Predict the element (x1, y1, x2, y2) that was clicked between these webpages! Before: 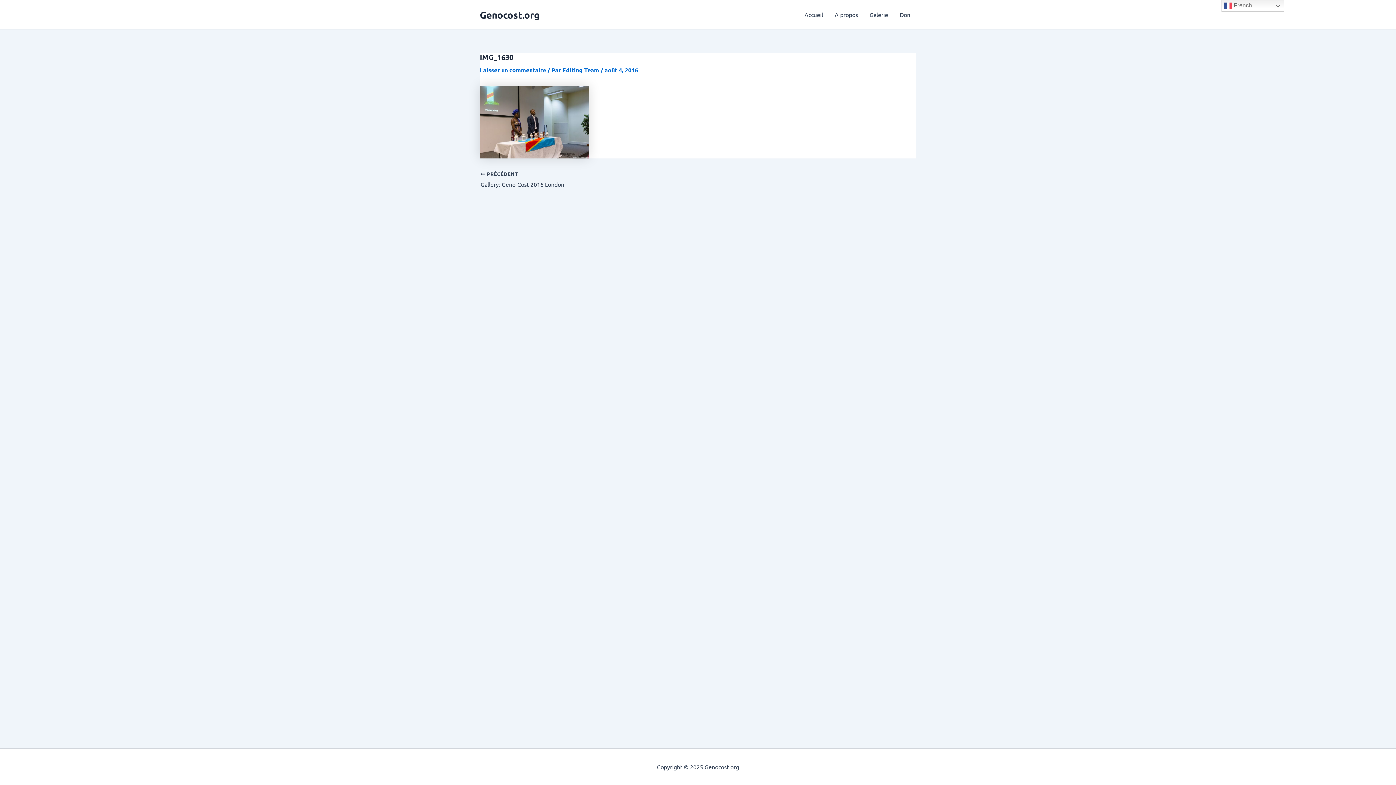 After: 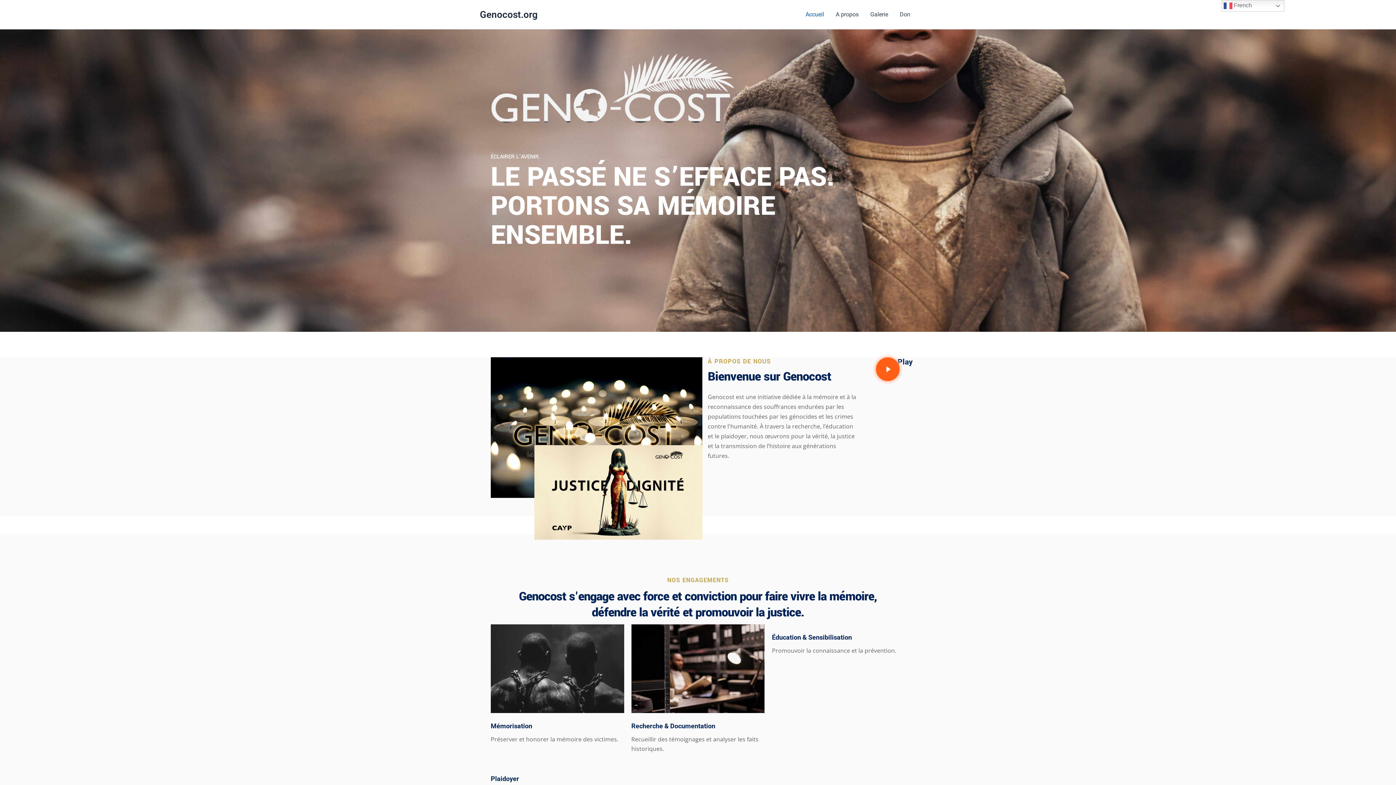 Action: label: Genocost.org bbox: (480, 8, 539, 20)